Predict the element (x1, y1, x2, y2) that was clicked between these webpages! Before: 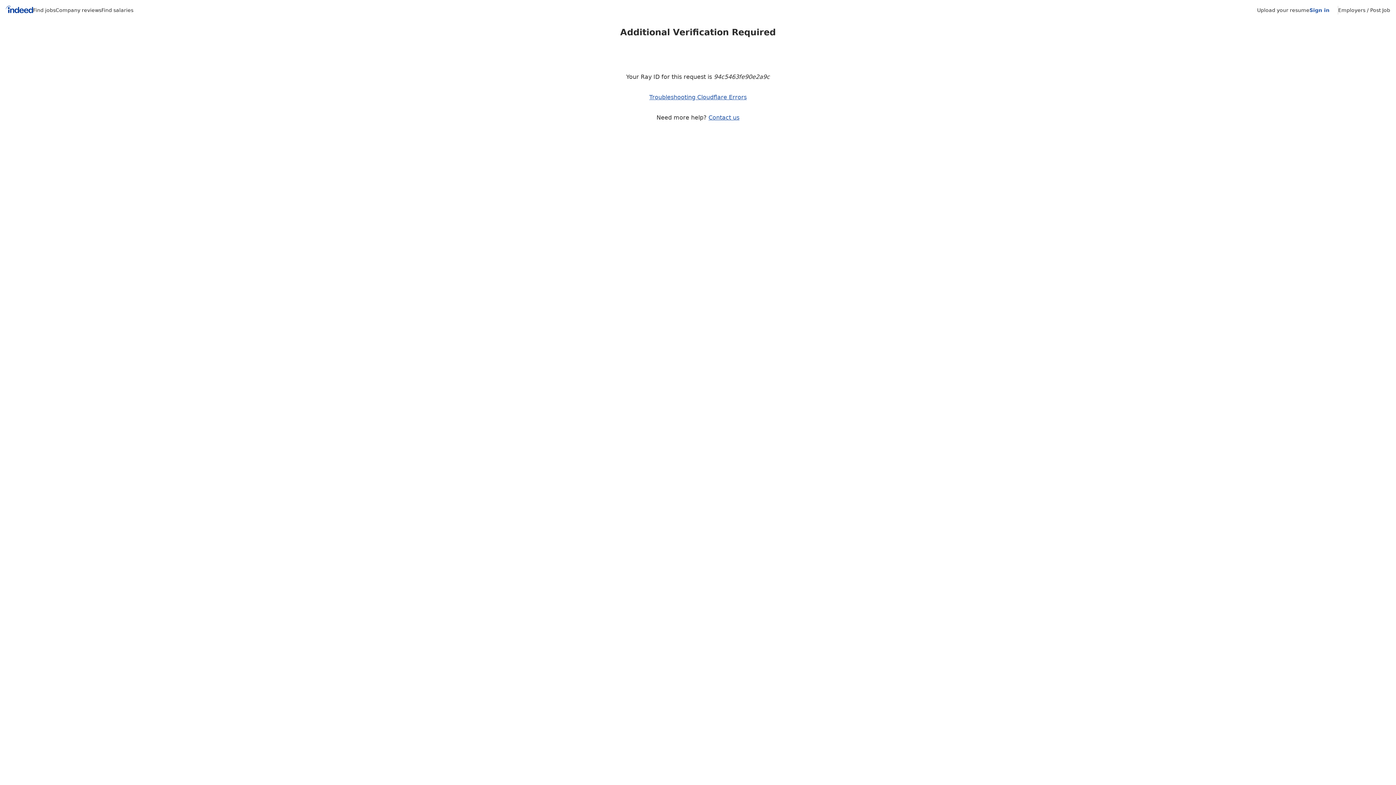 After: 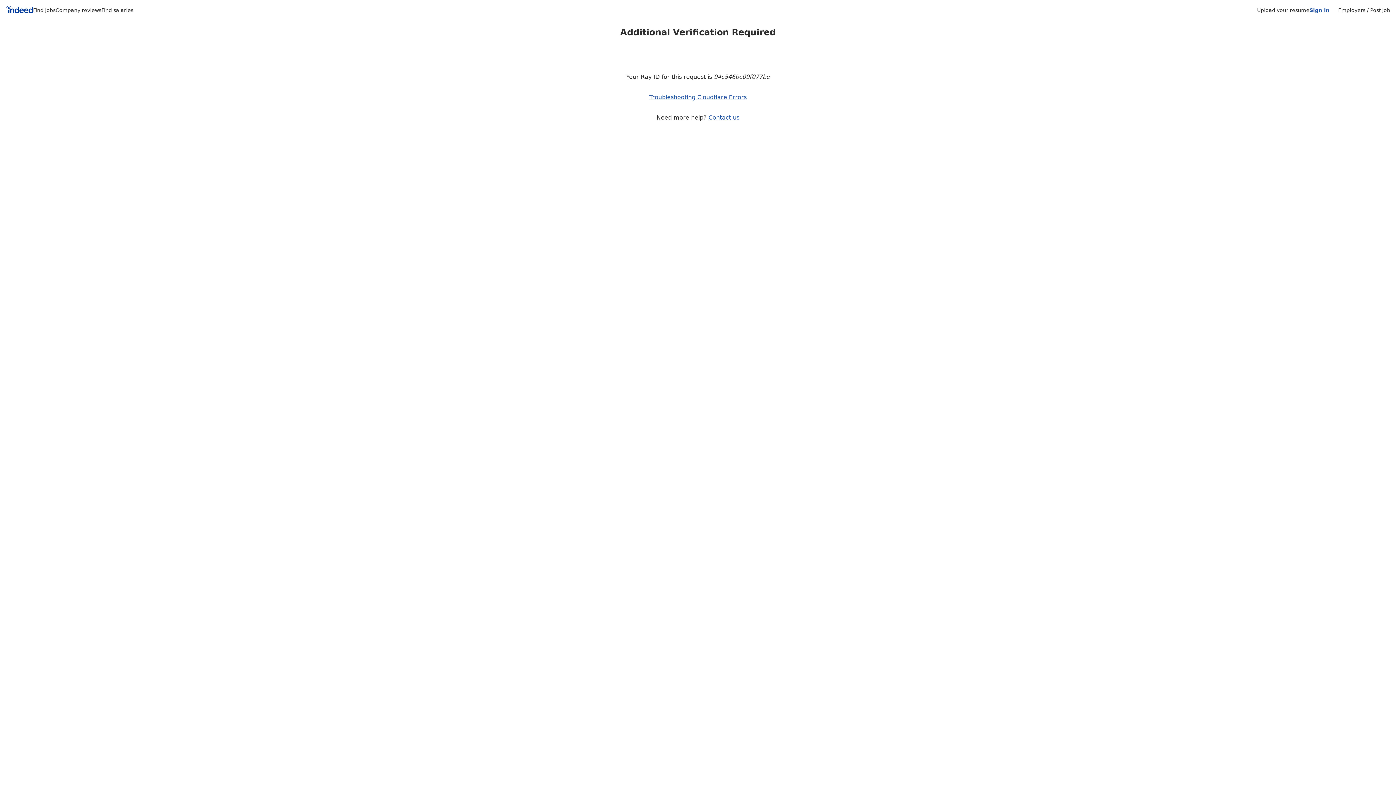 Action: label: Company reviews bbox: (55, 7, 101, 13)